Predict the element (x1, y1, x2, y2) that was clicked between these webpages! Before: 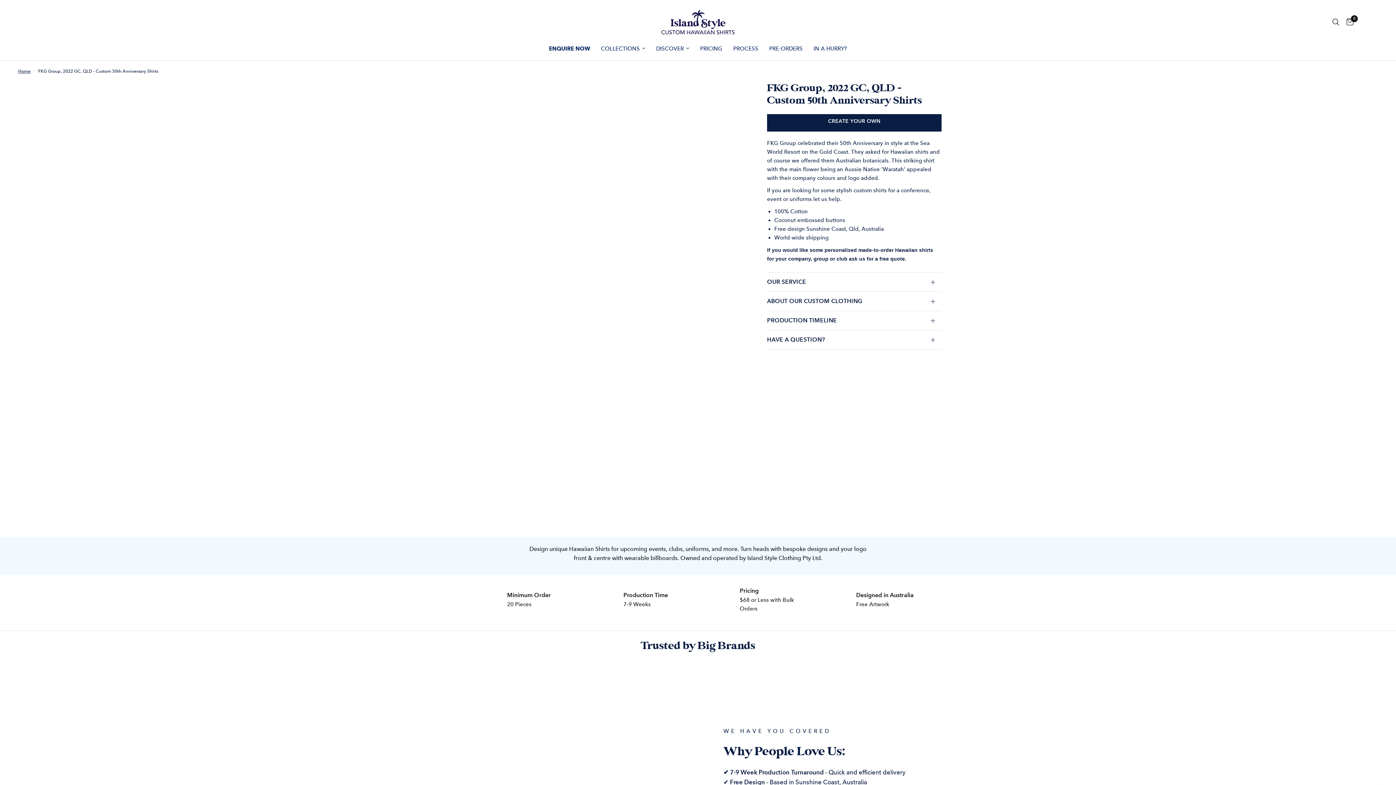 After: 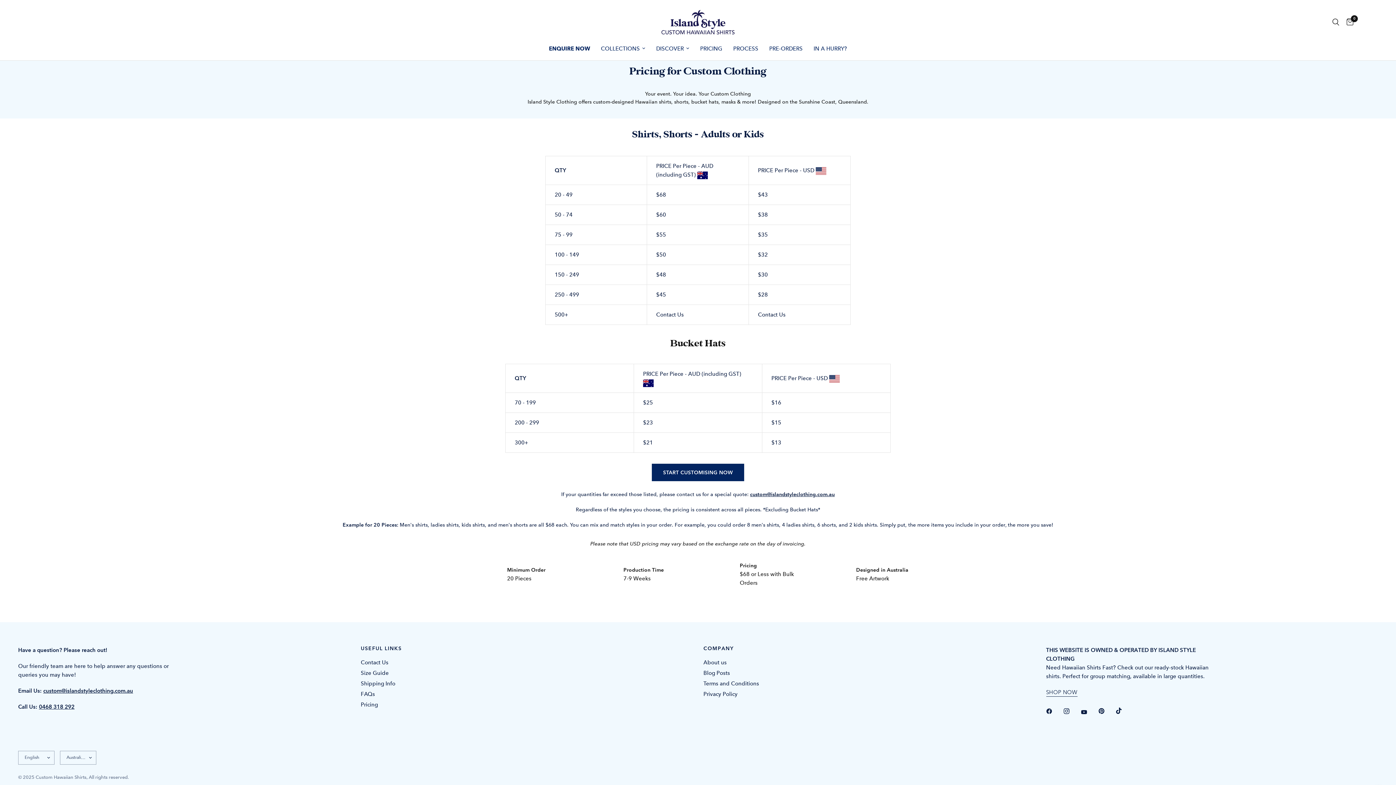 Action: bbox: (700, 44, 722, 53) label: PRICING